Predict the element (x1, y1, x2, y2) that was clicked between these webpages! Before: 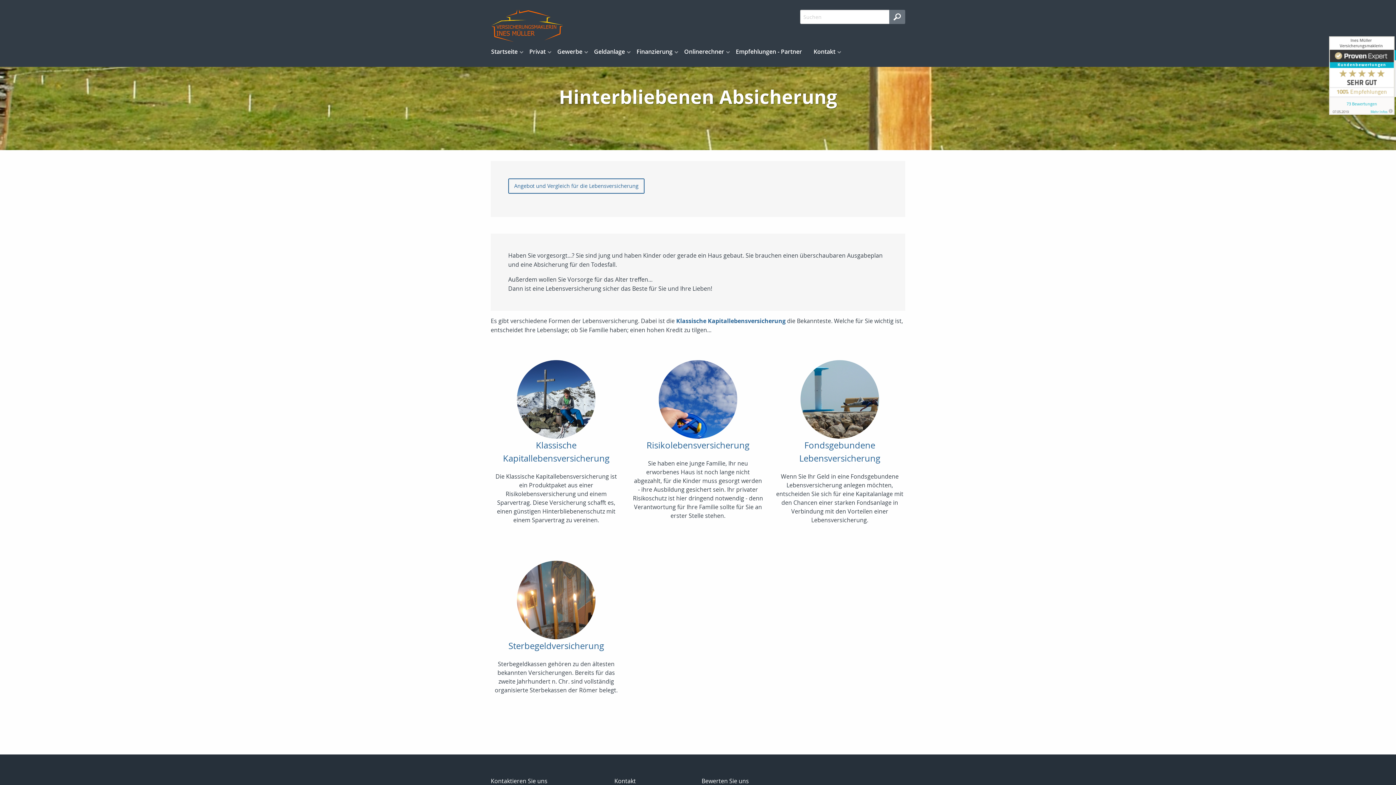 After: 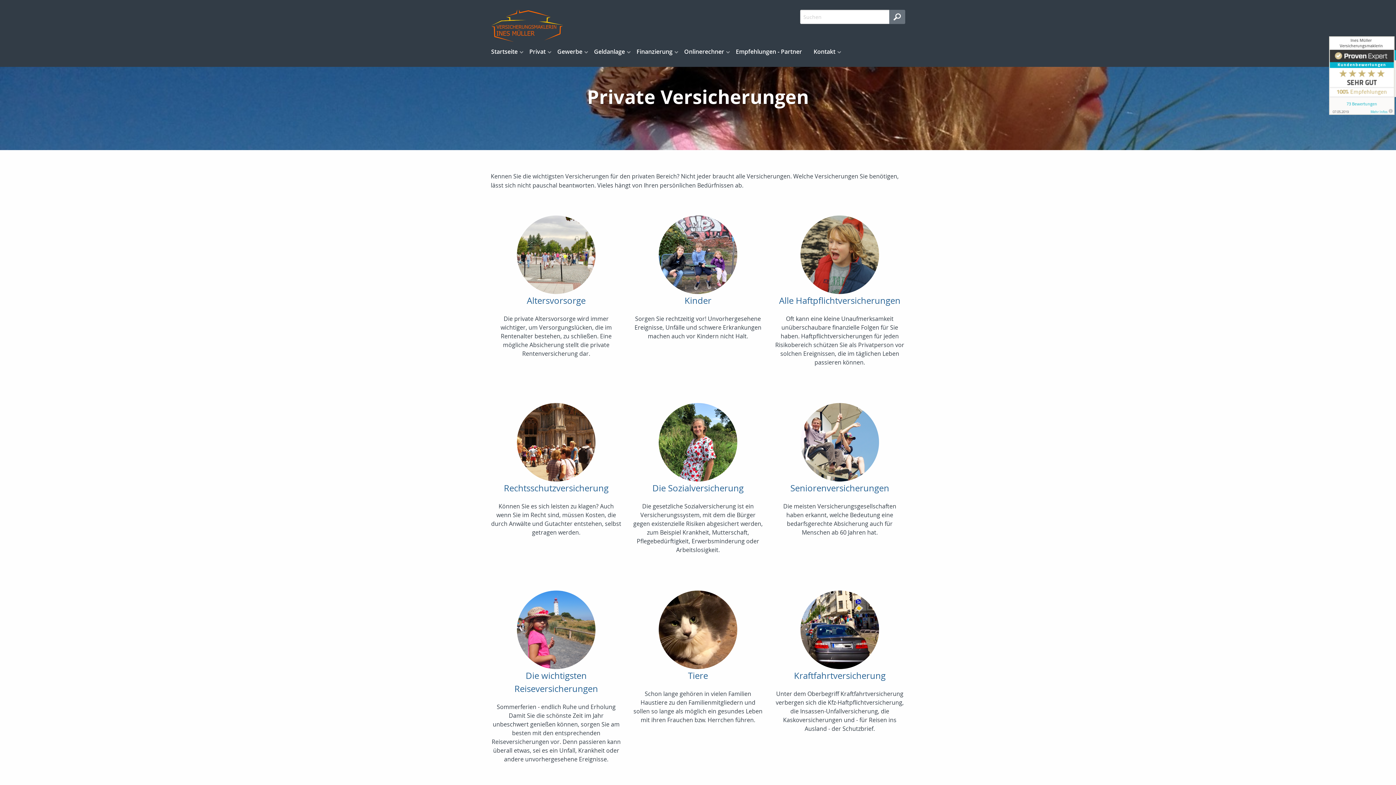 Action: label: Privat bbox: (523, 44, 551, 58)